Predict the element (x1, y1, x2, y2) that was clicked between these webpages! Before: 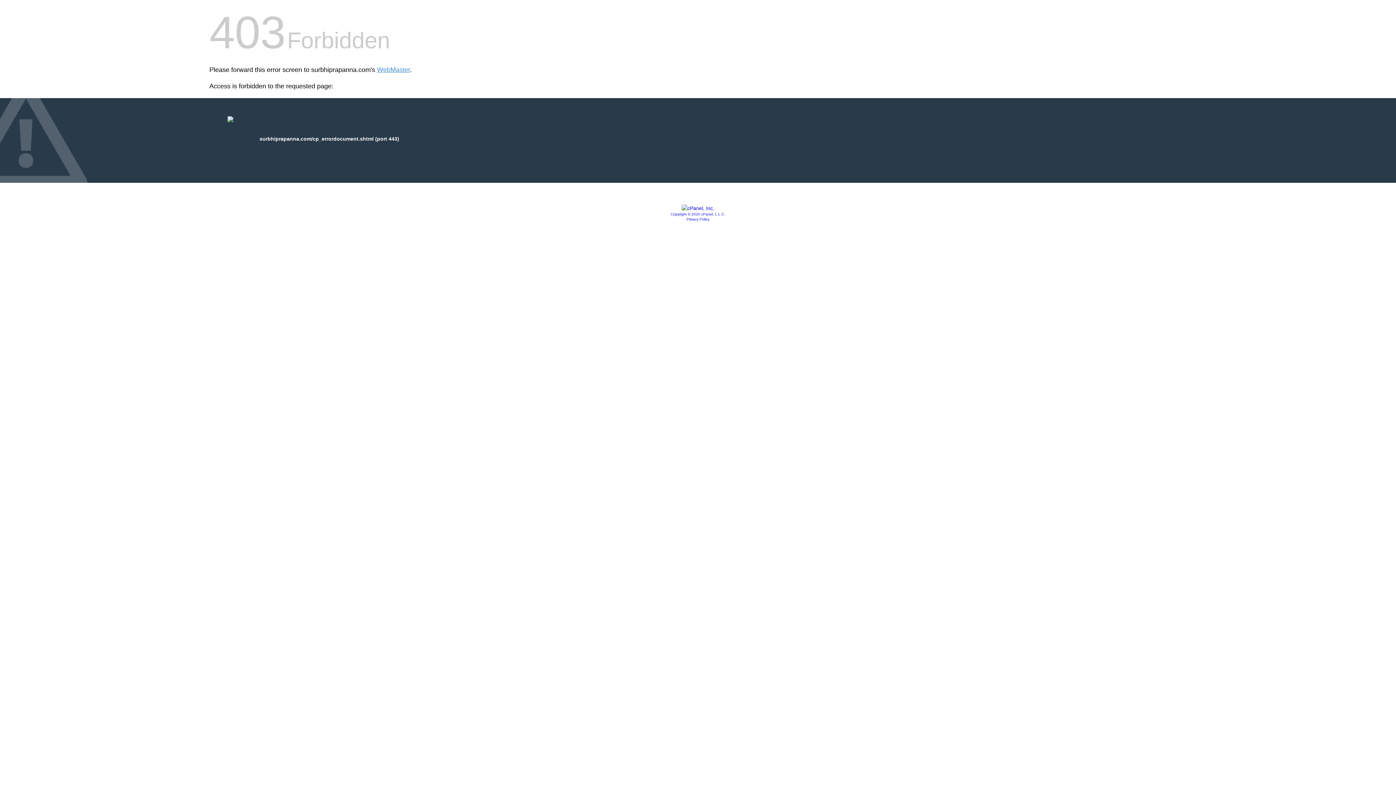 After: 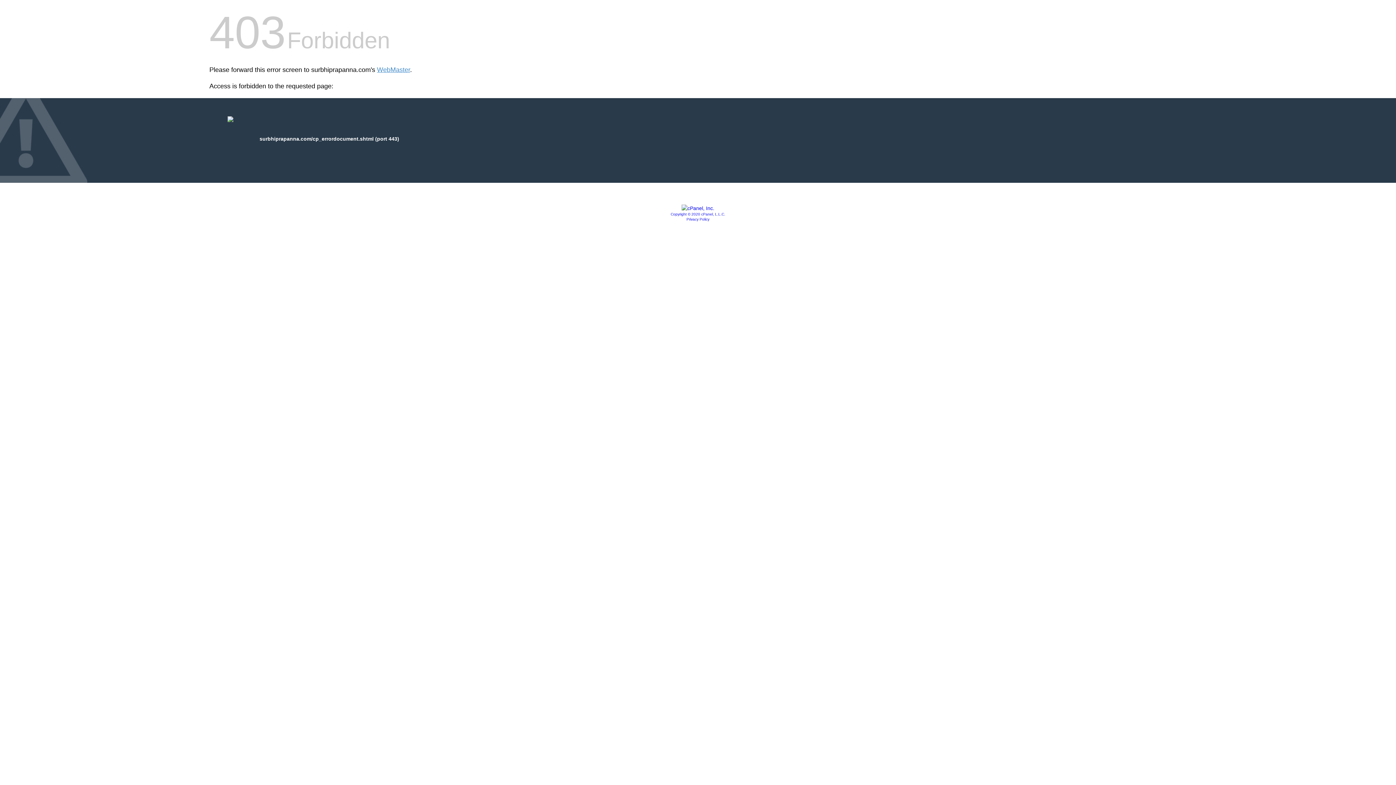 Action: bbox: (681, 205, 714, 211)